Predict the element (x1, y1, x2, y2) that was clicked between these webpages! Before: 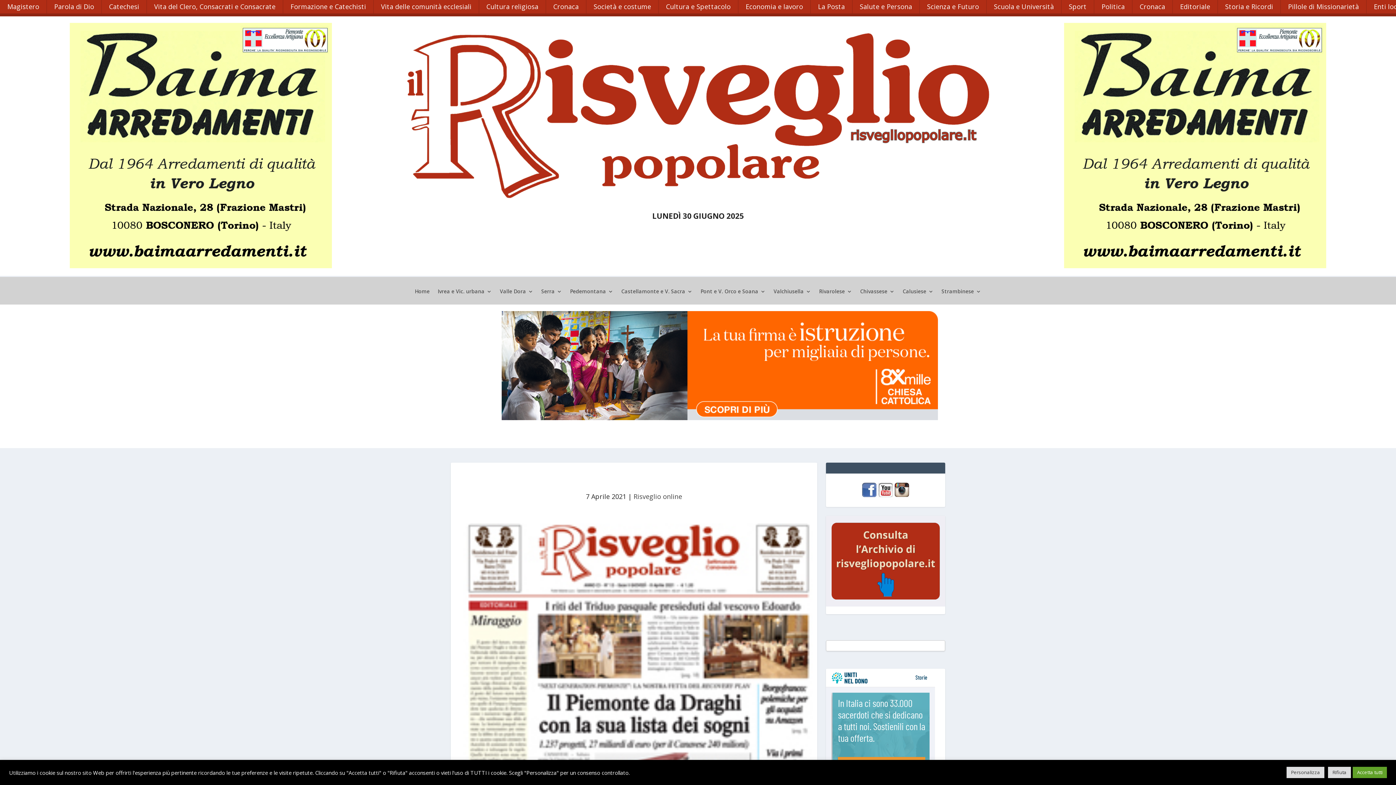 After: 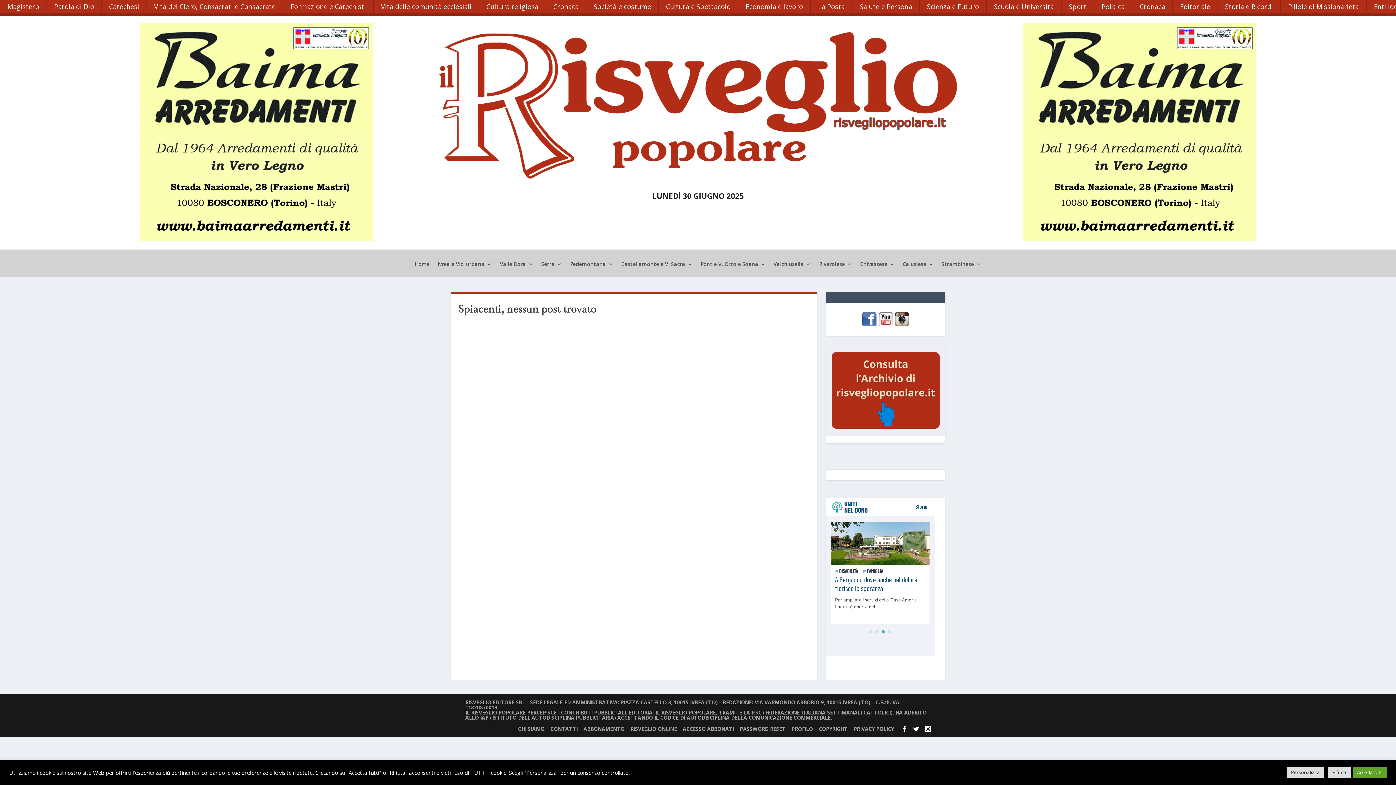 Action: label: Ivrea e Vic. urbana bbox: (437, 289, 492, 304)